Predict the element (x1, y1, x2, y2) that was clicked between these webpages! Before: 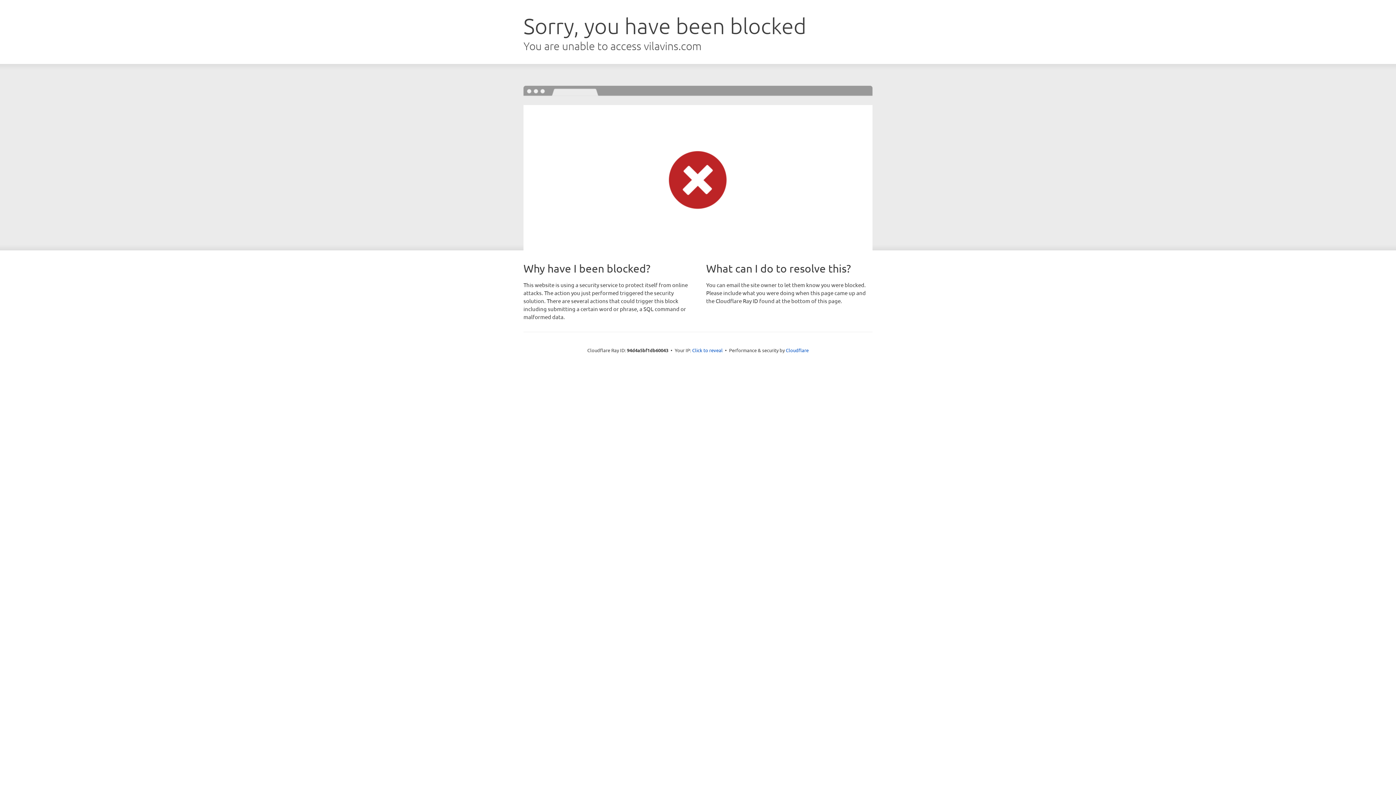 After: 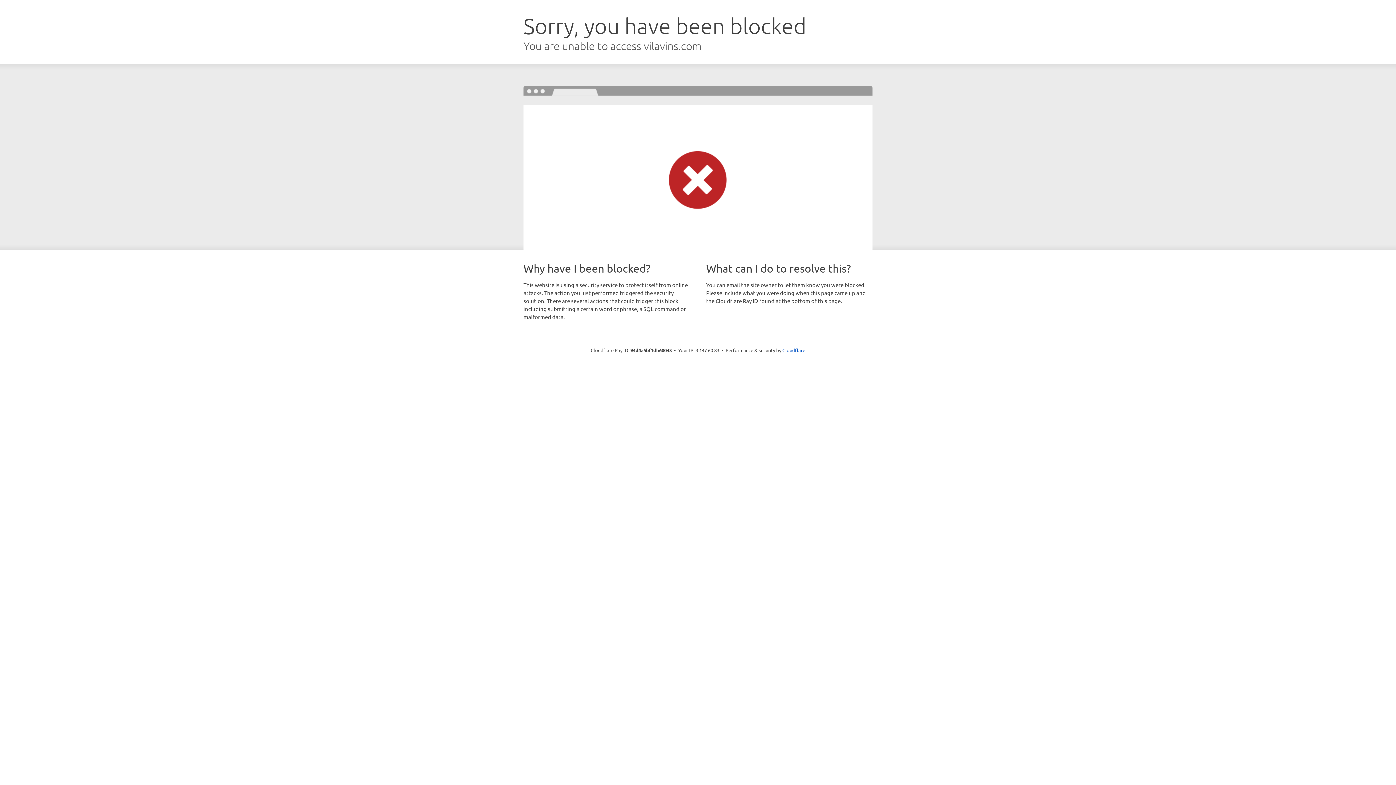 Action: bbox: (692, 346, 722, 353) label: Click to reveal